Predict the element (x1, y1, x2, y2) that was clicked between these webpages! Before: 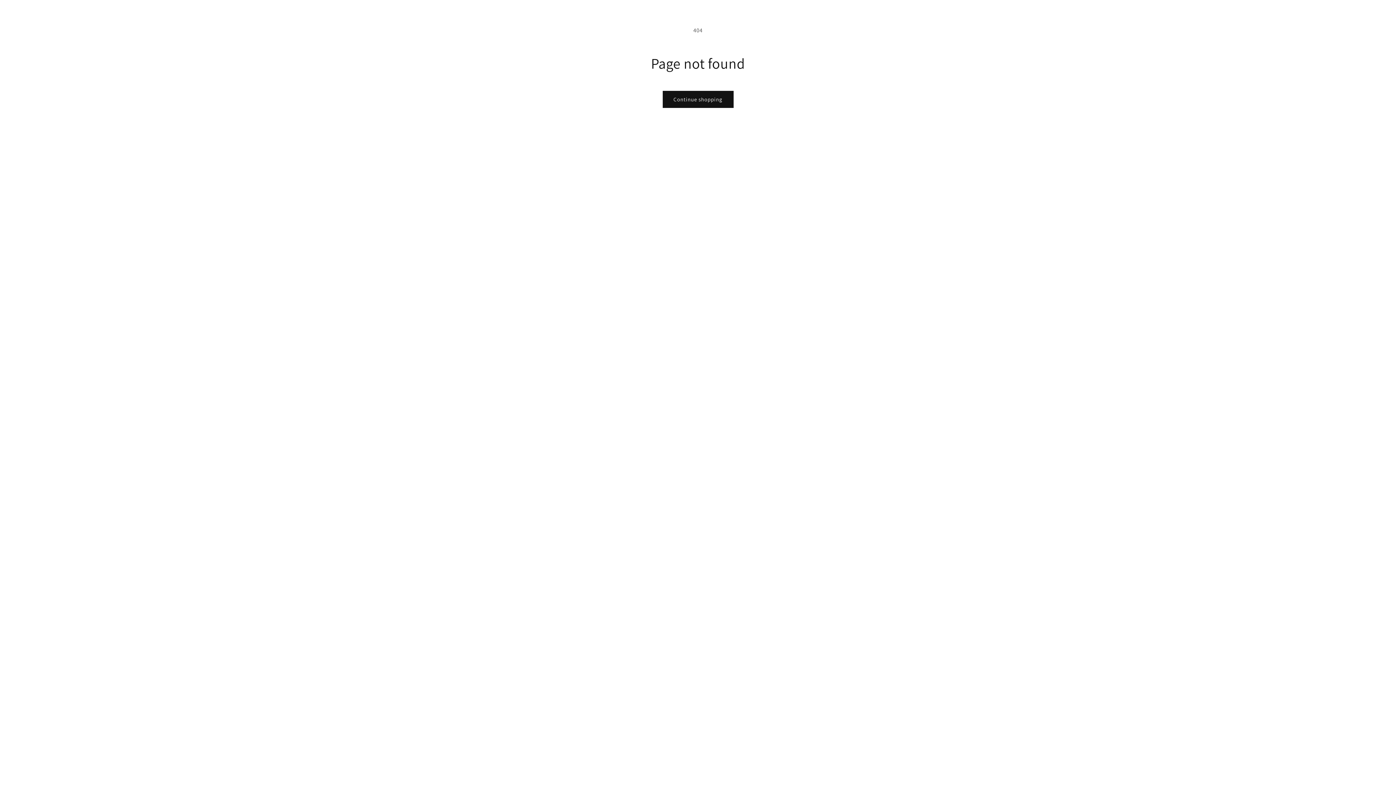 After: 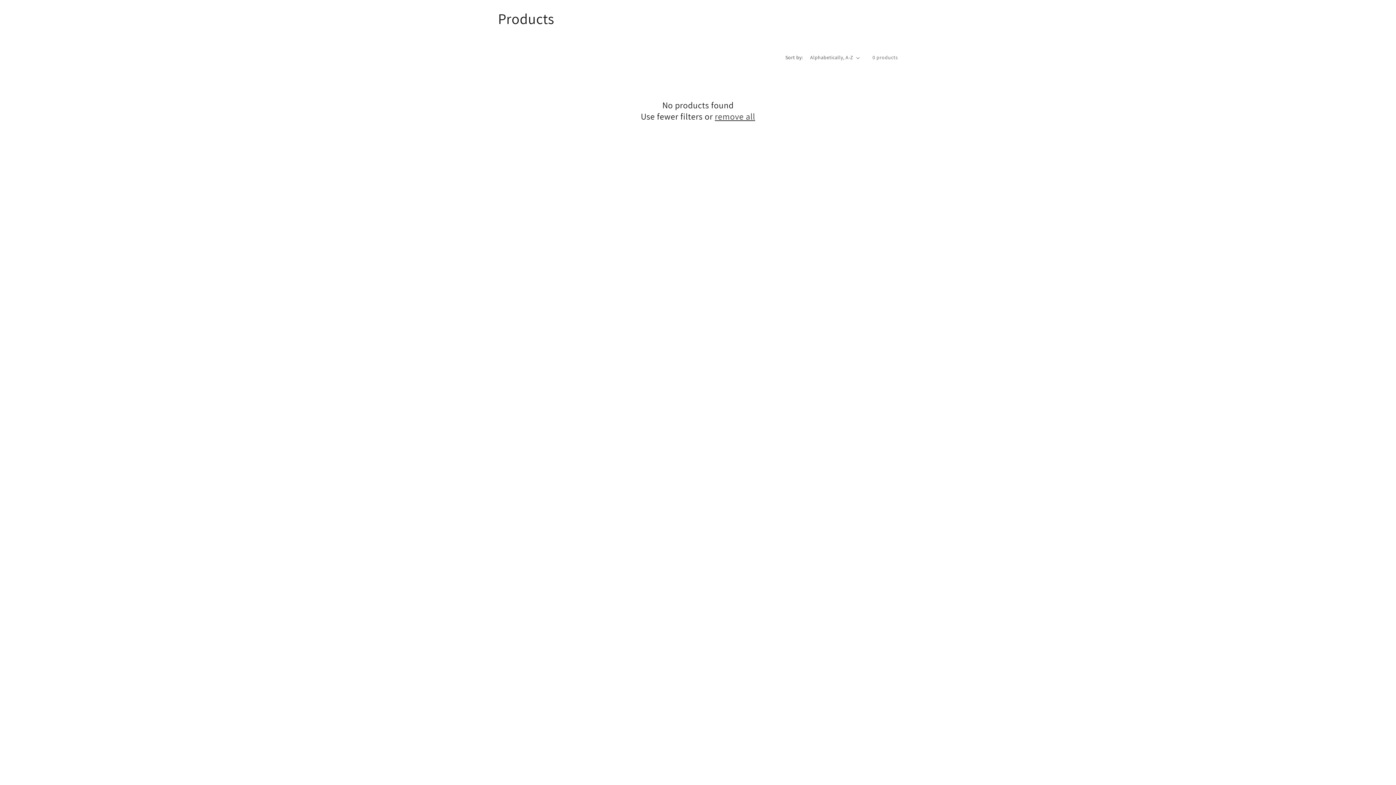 Action: bbox: (662, 90, 733, 108) label: Continue shopping